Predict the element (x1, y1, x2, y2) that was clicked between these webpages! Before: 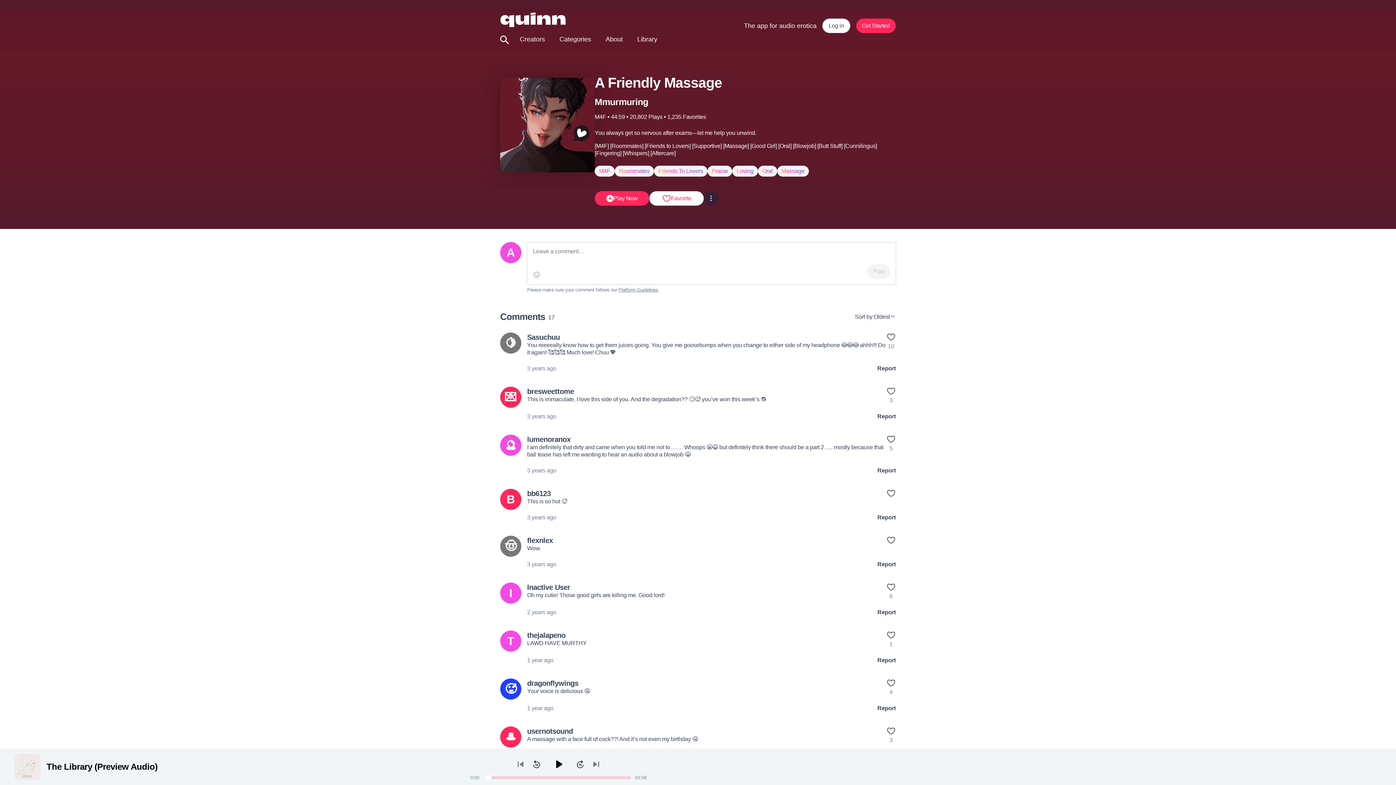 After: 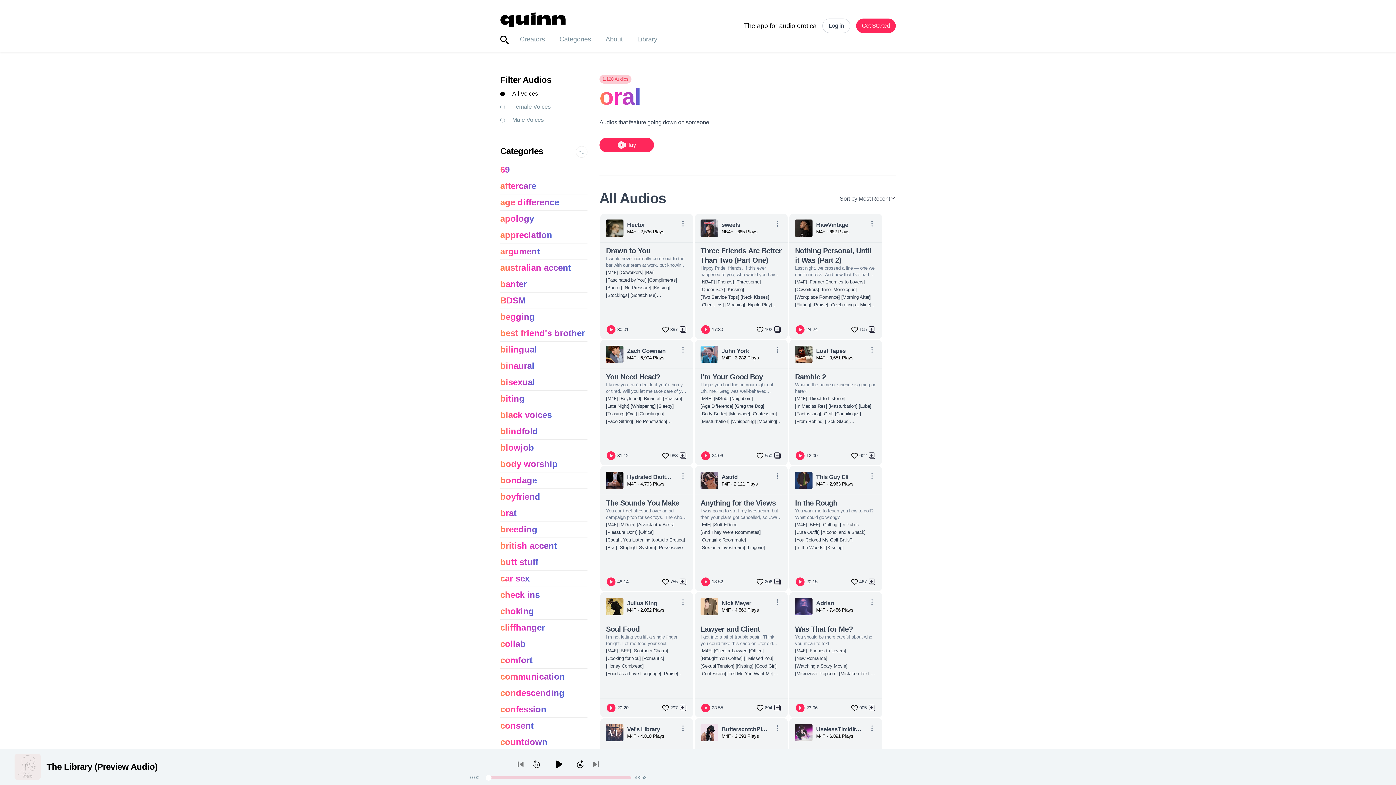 Action: label: Oral bbox: (758, 165, 777, 176)